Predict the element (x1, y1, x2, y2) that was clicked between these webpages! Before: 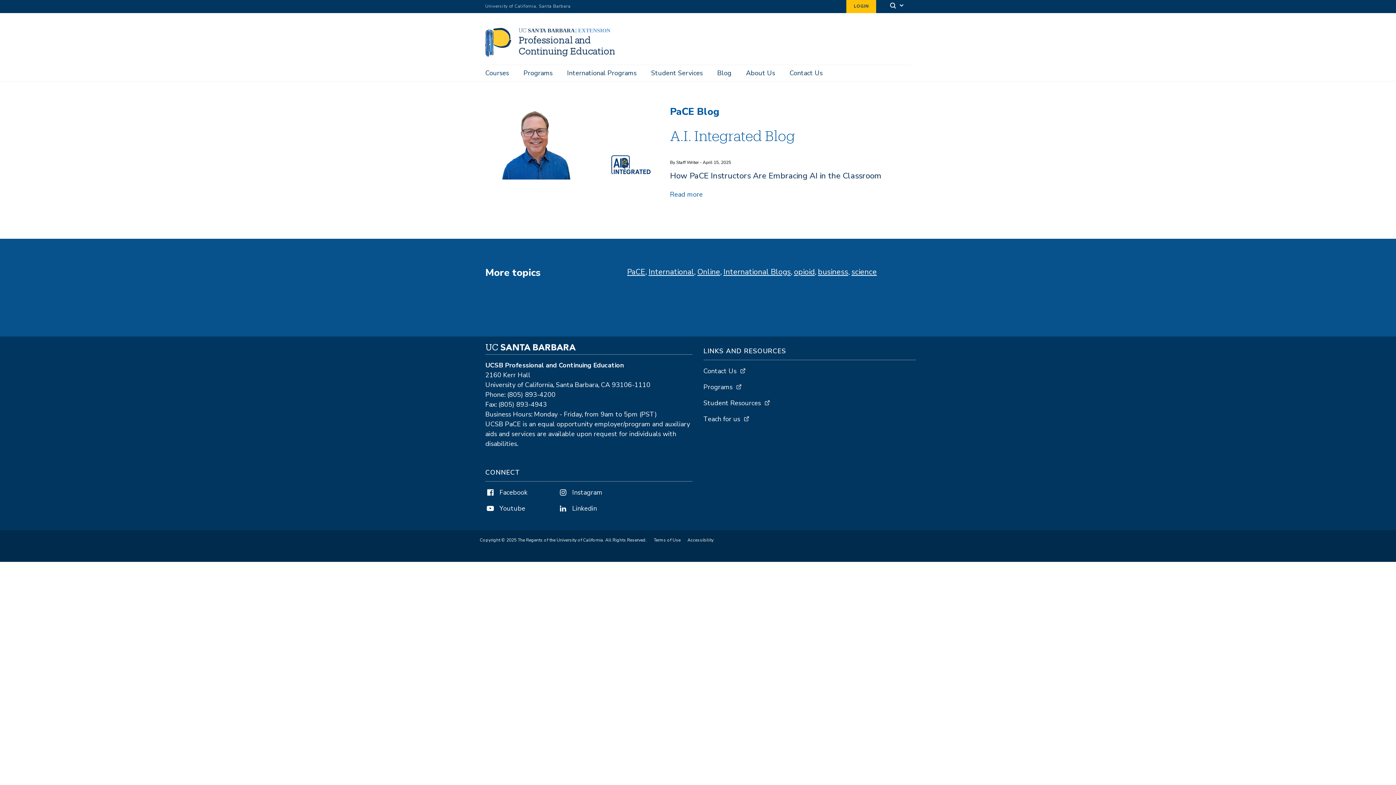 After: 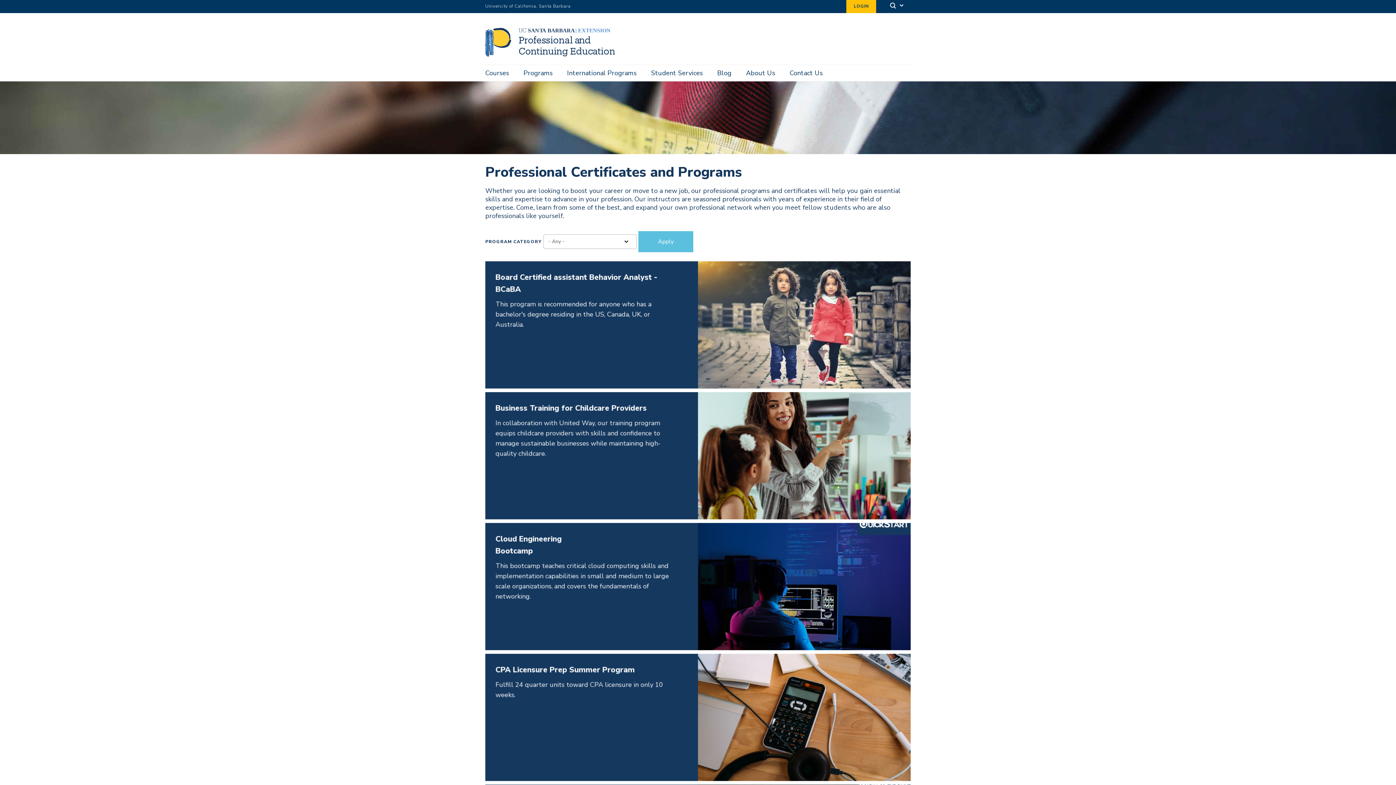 Action: bbox: (703, 382, 732, 391) label: Programs